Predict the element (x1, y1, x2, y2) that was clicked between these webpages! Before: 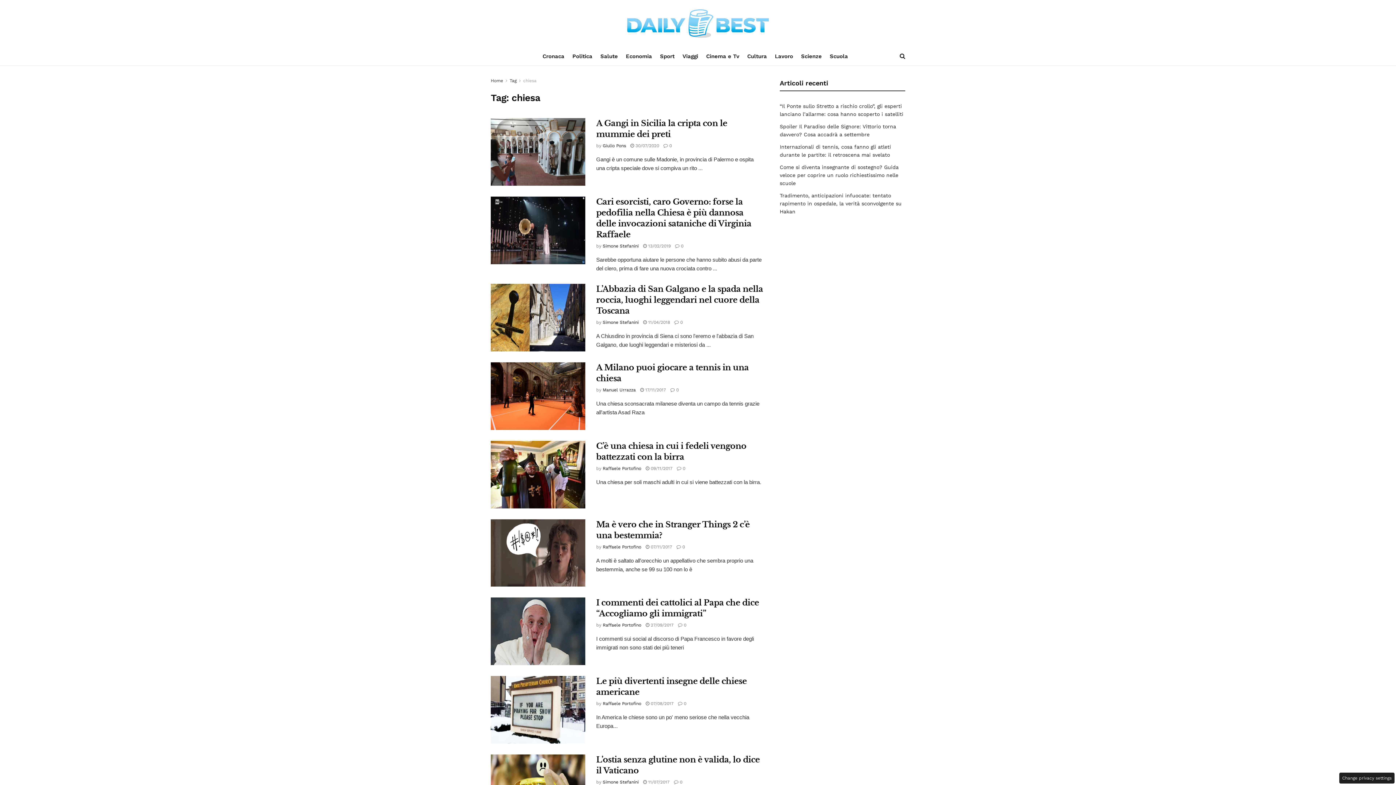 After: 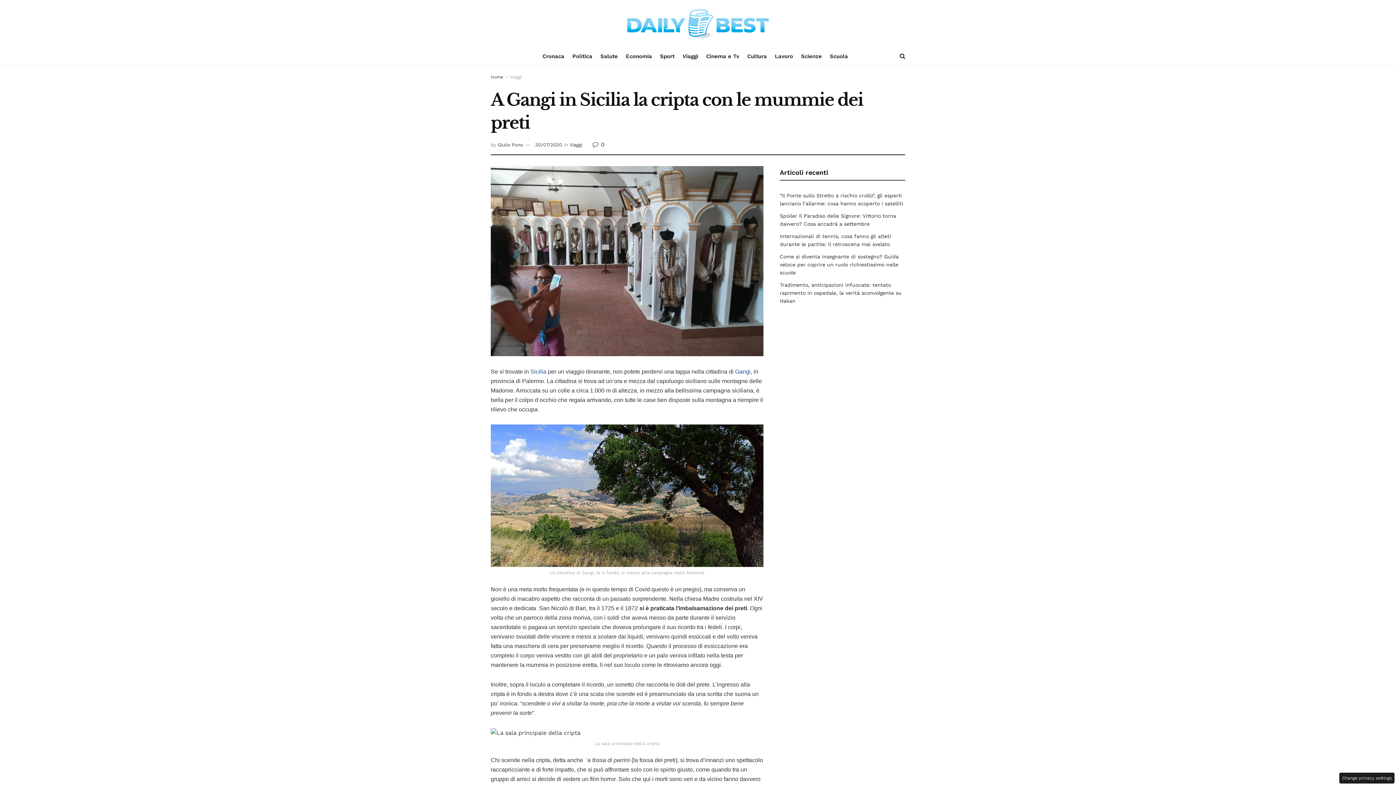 Action: label:  30/07/2020 bbox: (630, 143, 659, 148)